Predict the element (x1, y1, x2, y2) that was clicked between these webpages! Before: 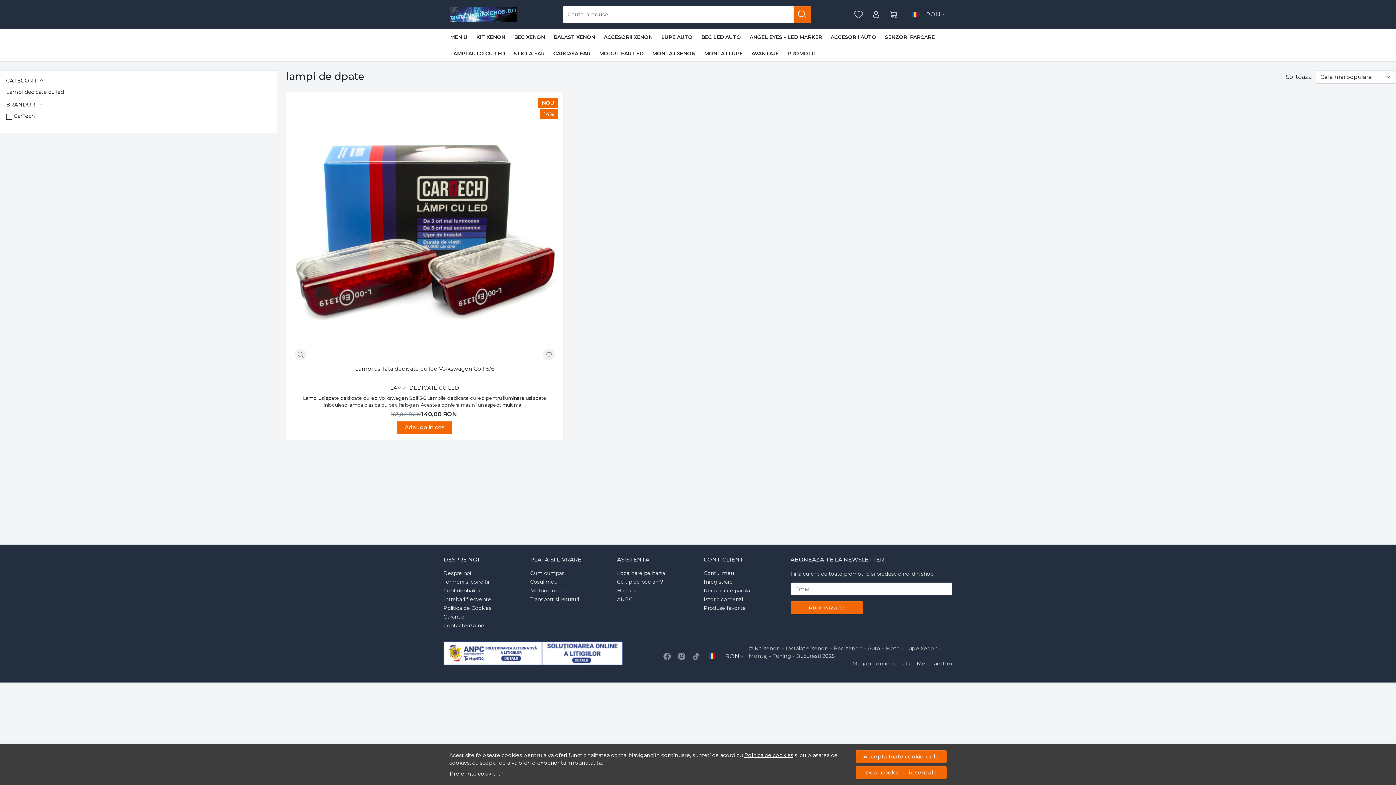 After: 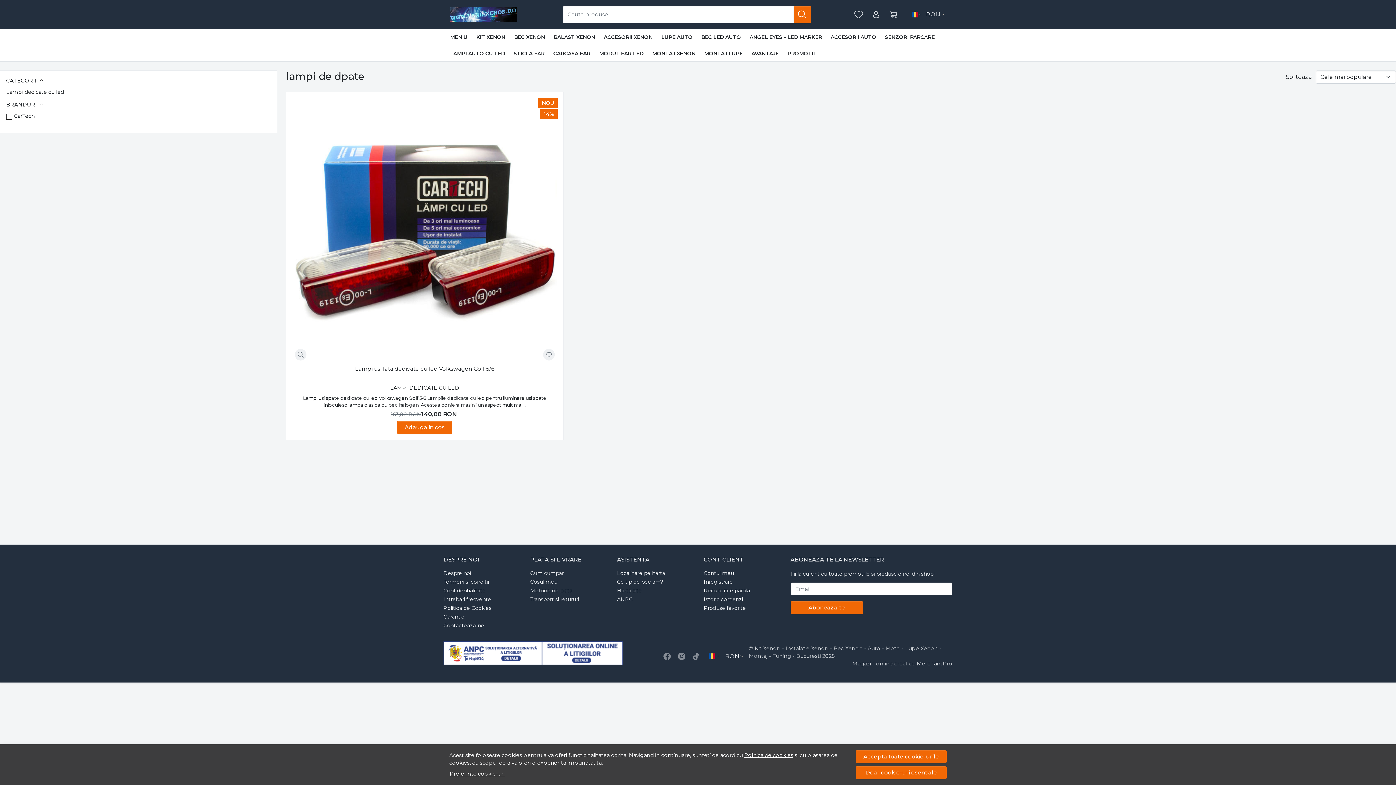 Action: bbox: (542, 641, 622, 665)